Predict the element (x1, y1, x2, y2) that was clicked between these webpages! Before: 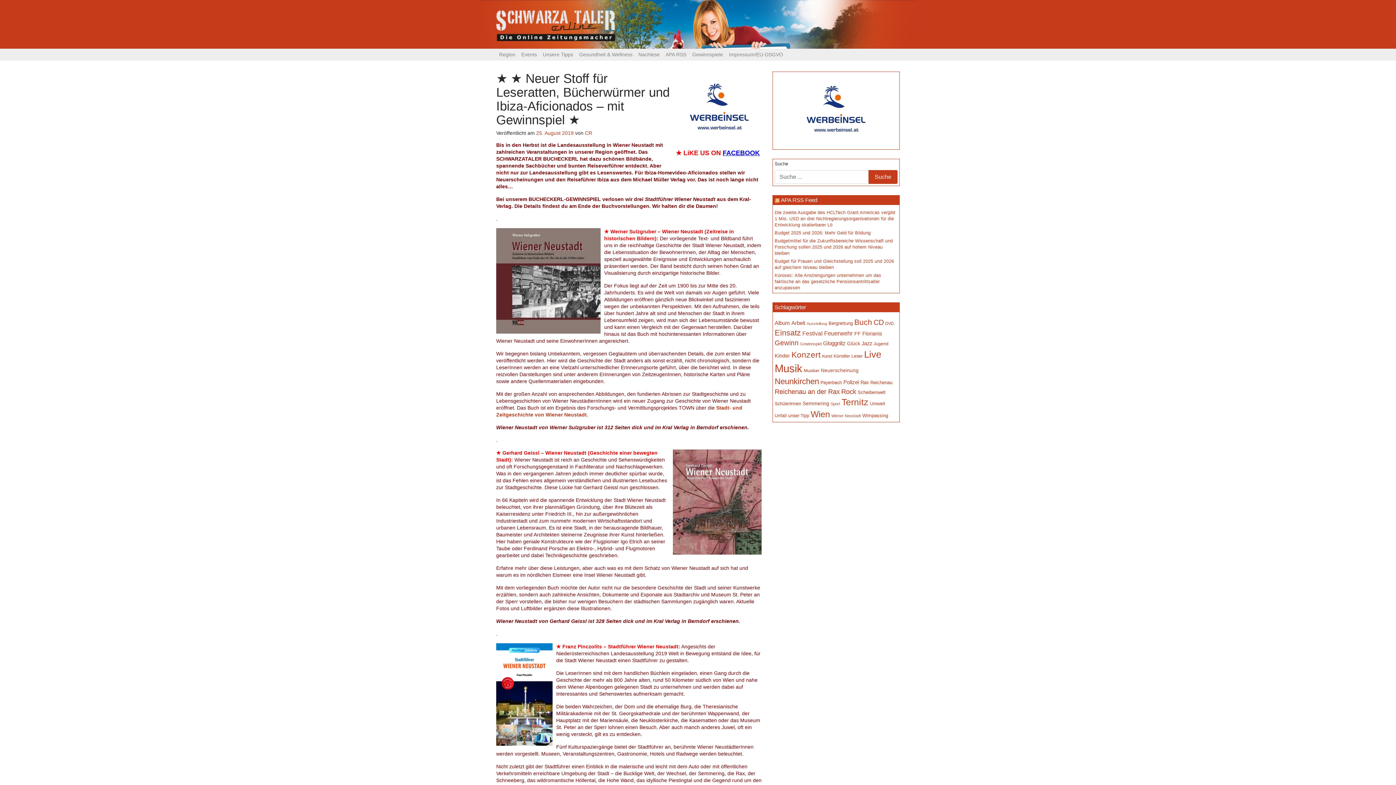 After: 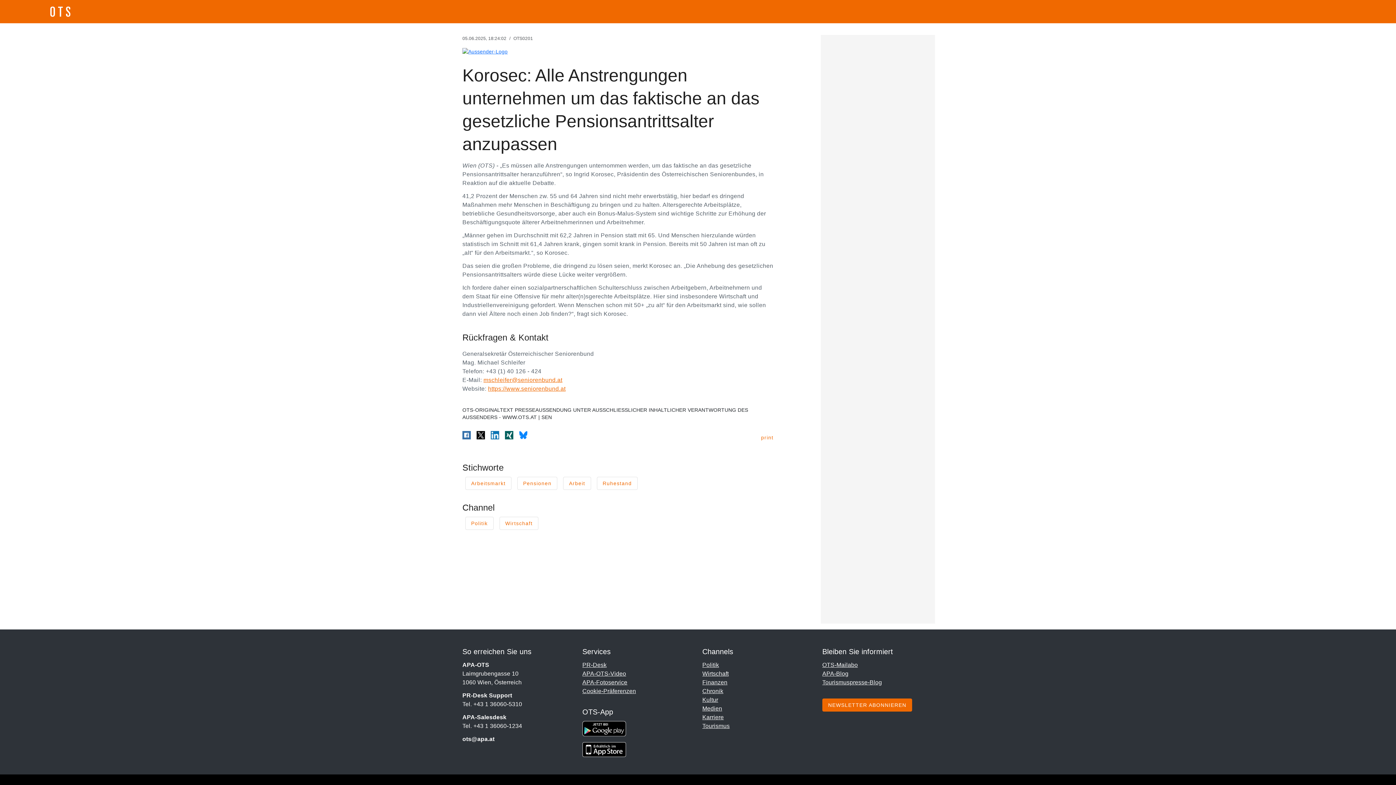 Action: bbox: (774, 273, 881, 290) label: Korosec: Alle Anstrengungen unternehmen um das faktische an das gesetzliche Pensionsantrittsalter anzupassen